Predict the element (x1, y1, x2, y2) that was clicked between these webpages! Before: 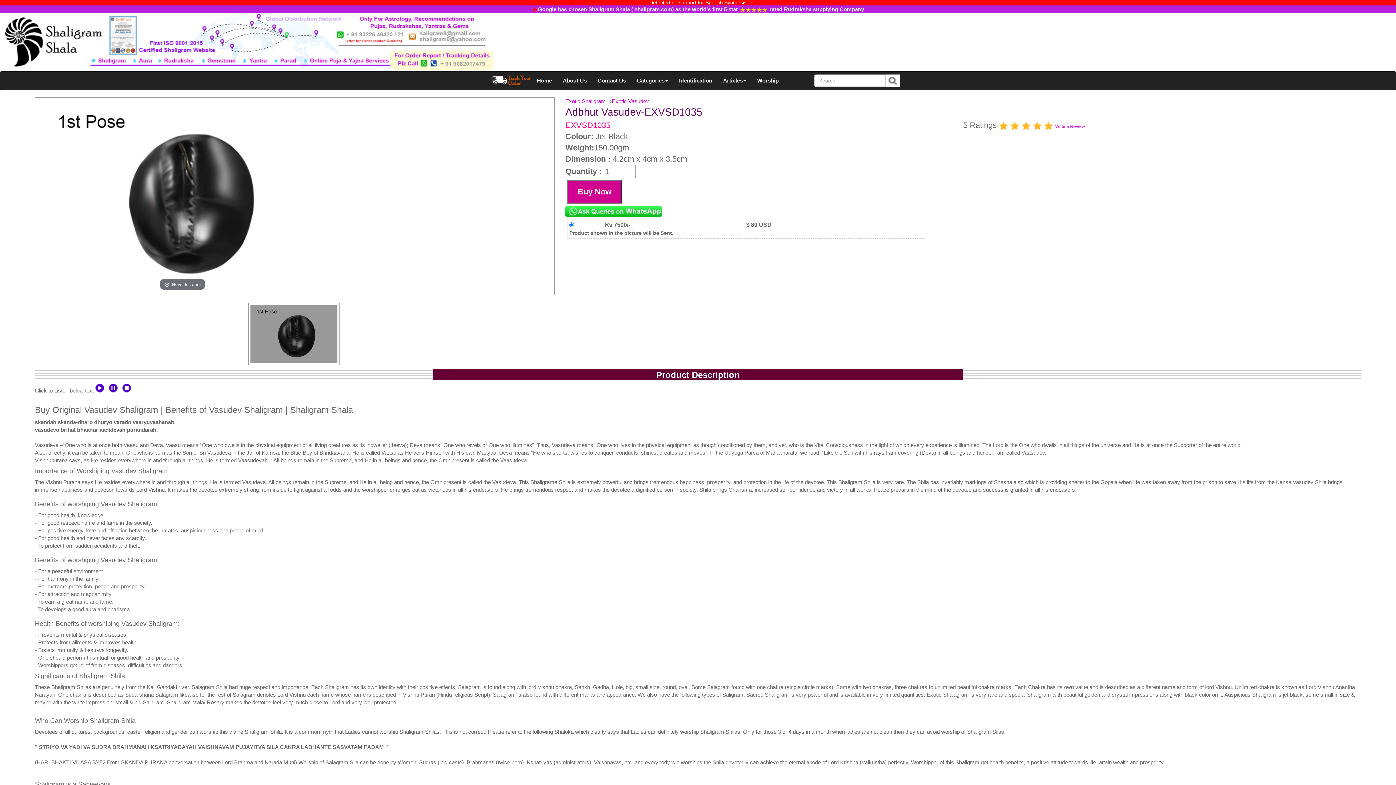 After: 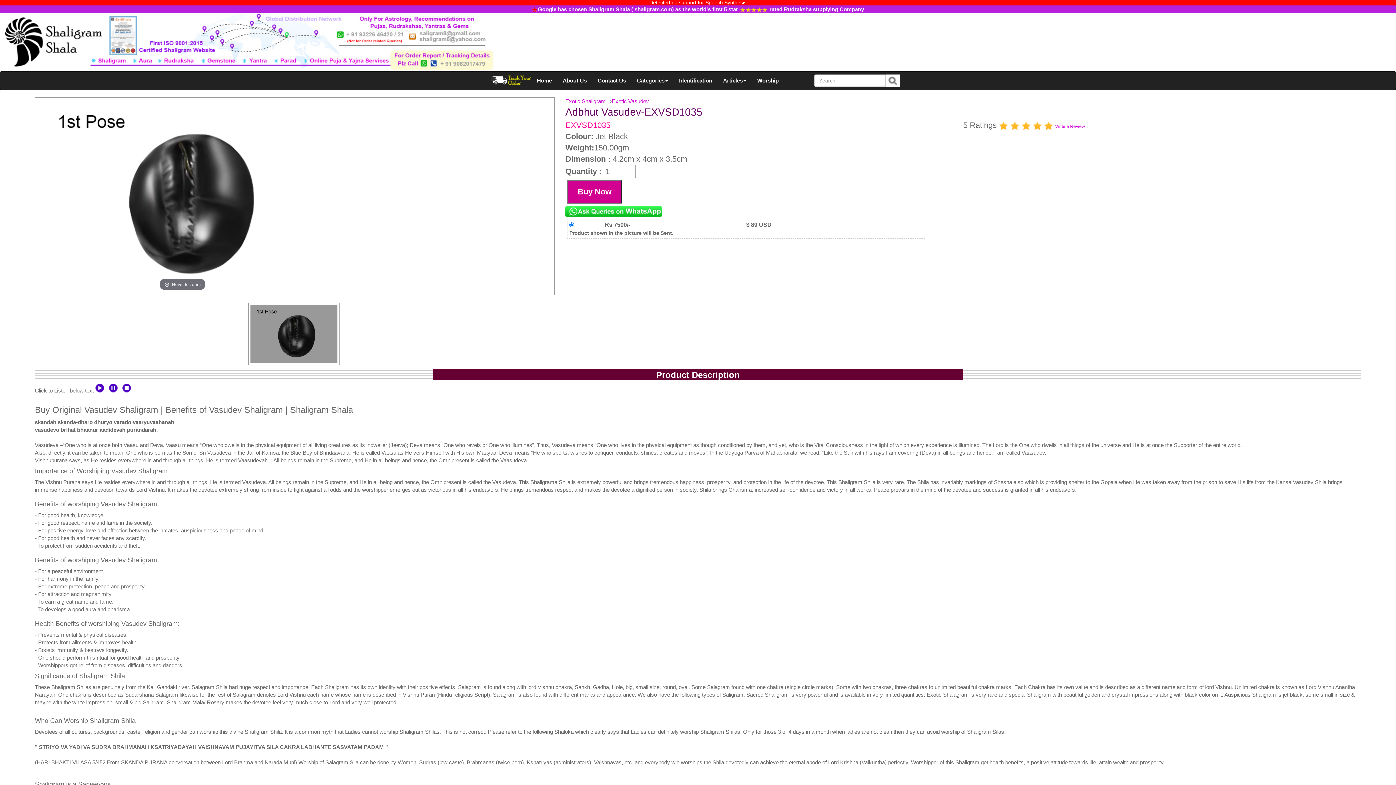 Action: bbox: (122, 383, 131, 392)